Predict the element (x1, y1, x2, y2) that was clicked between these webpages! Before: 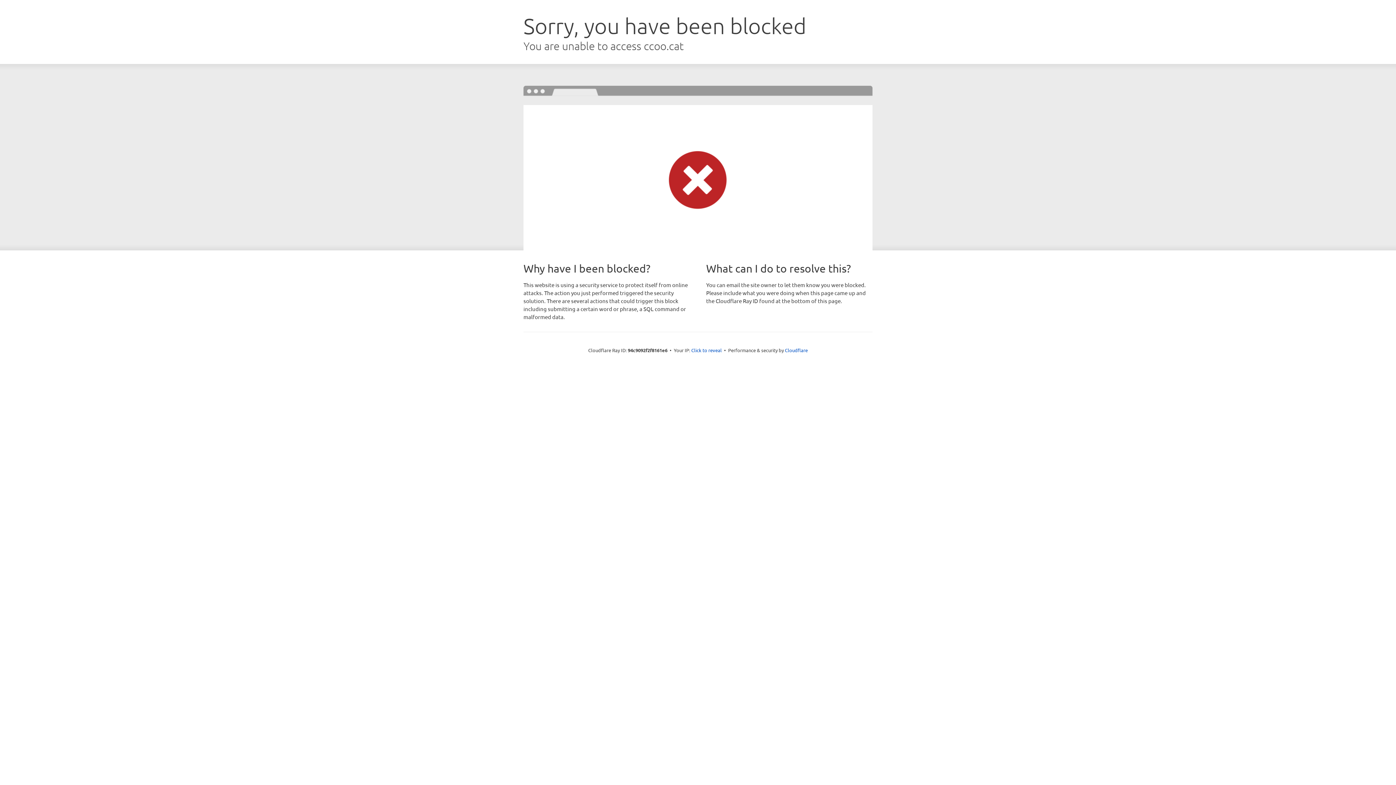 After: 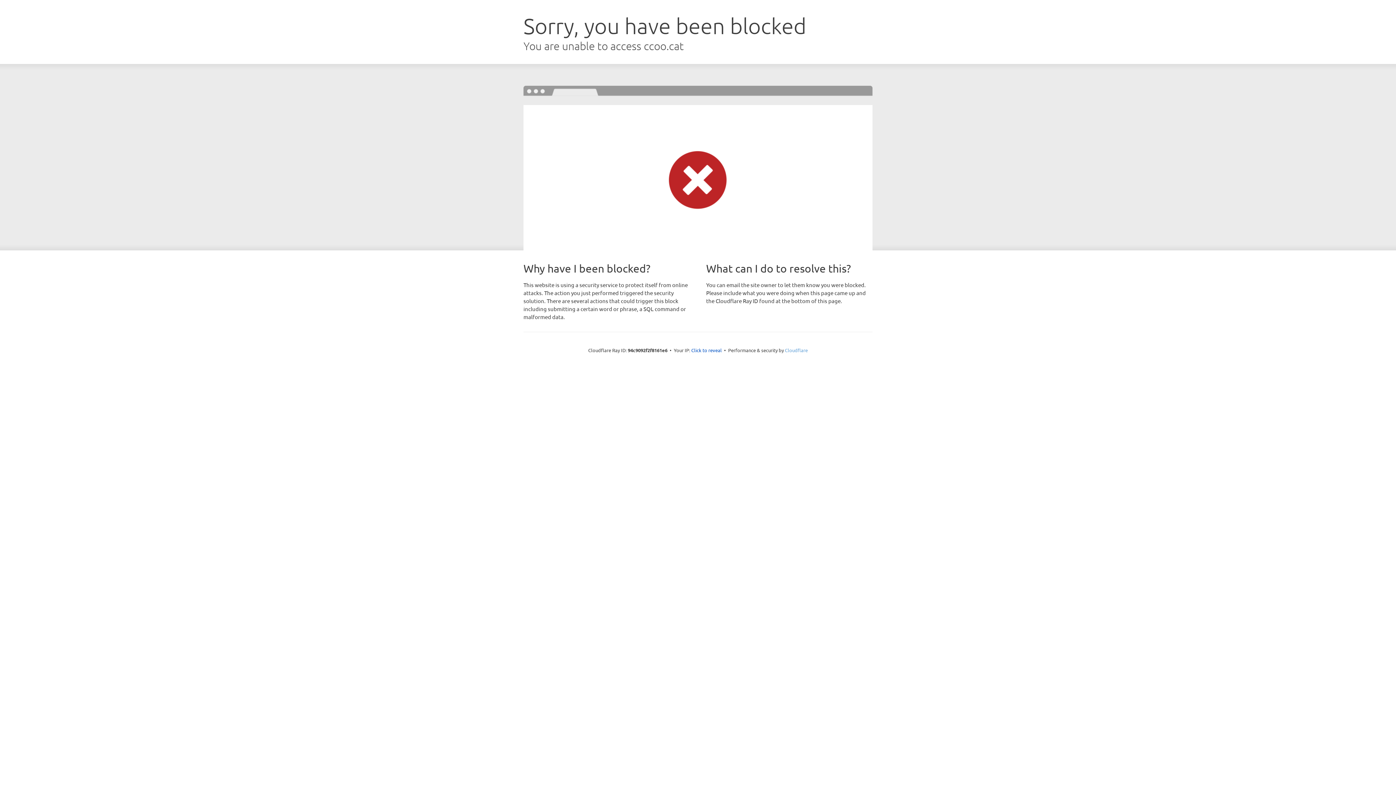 Action: bbox: (785, 347, 808, 353) label: Cloudflare